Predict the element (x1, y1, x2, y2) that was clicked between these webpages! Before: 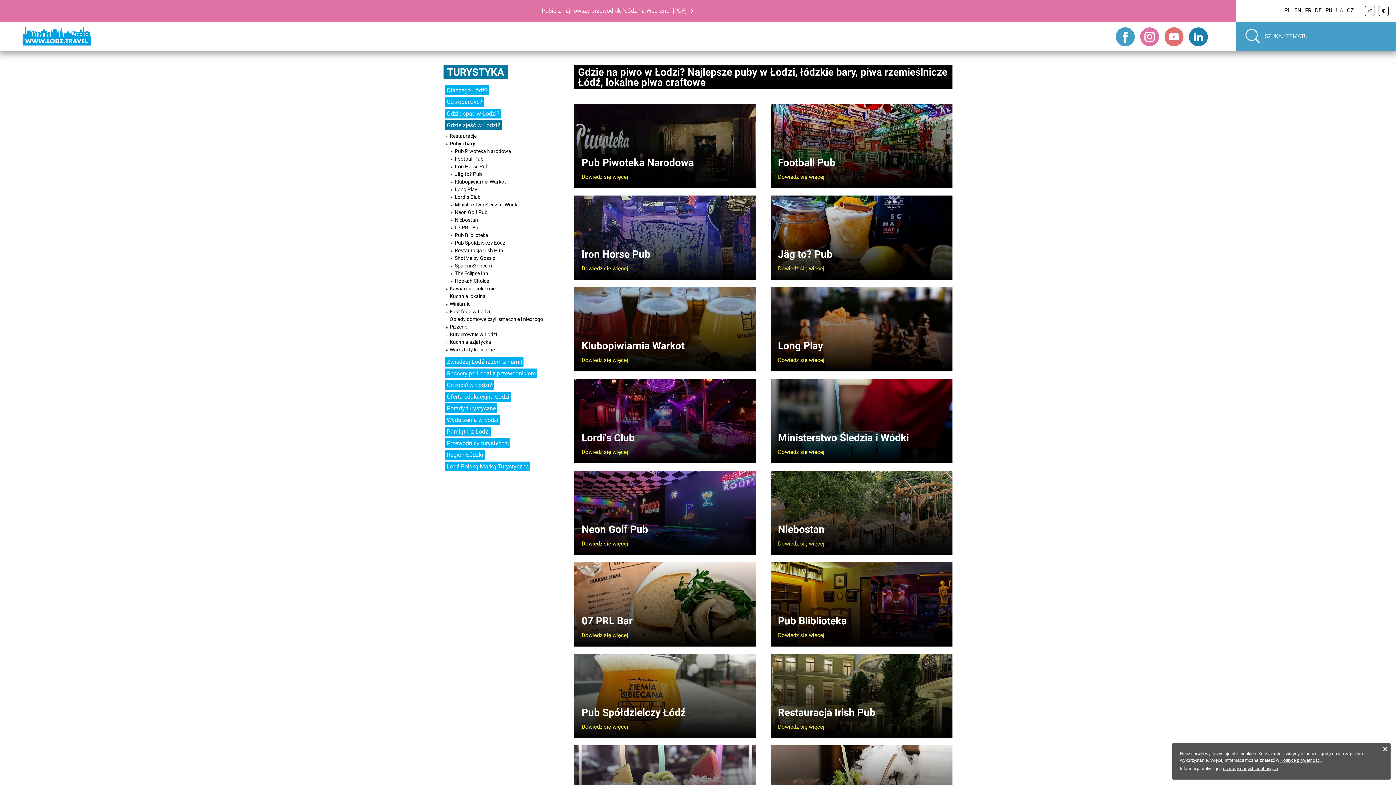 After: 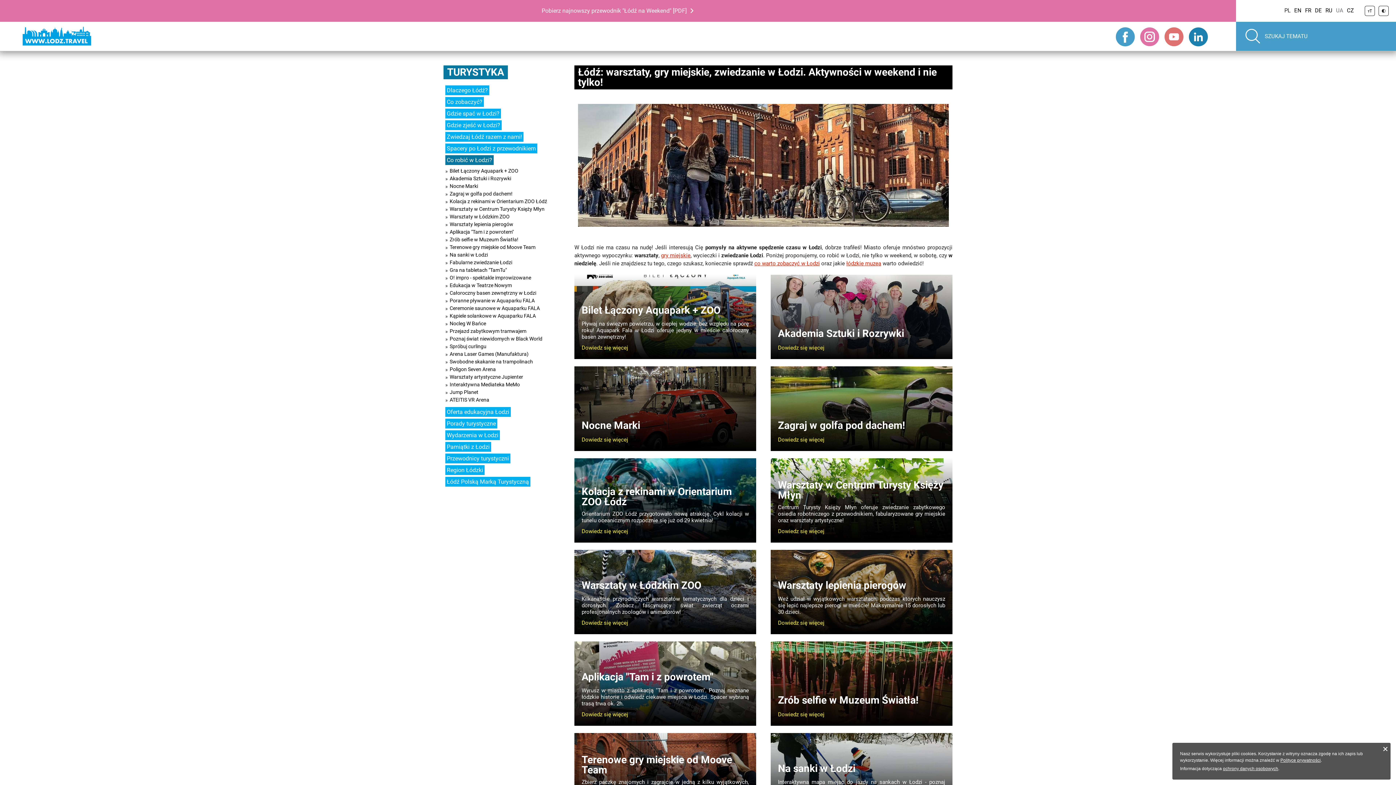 Action: label: Co robić w Łodzi? bbox: (445, 380, 493, 390)